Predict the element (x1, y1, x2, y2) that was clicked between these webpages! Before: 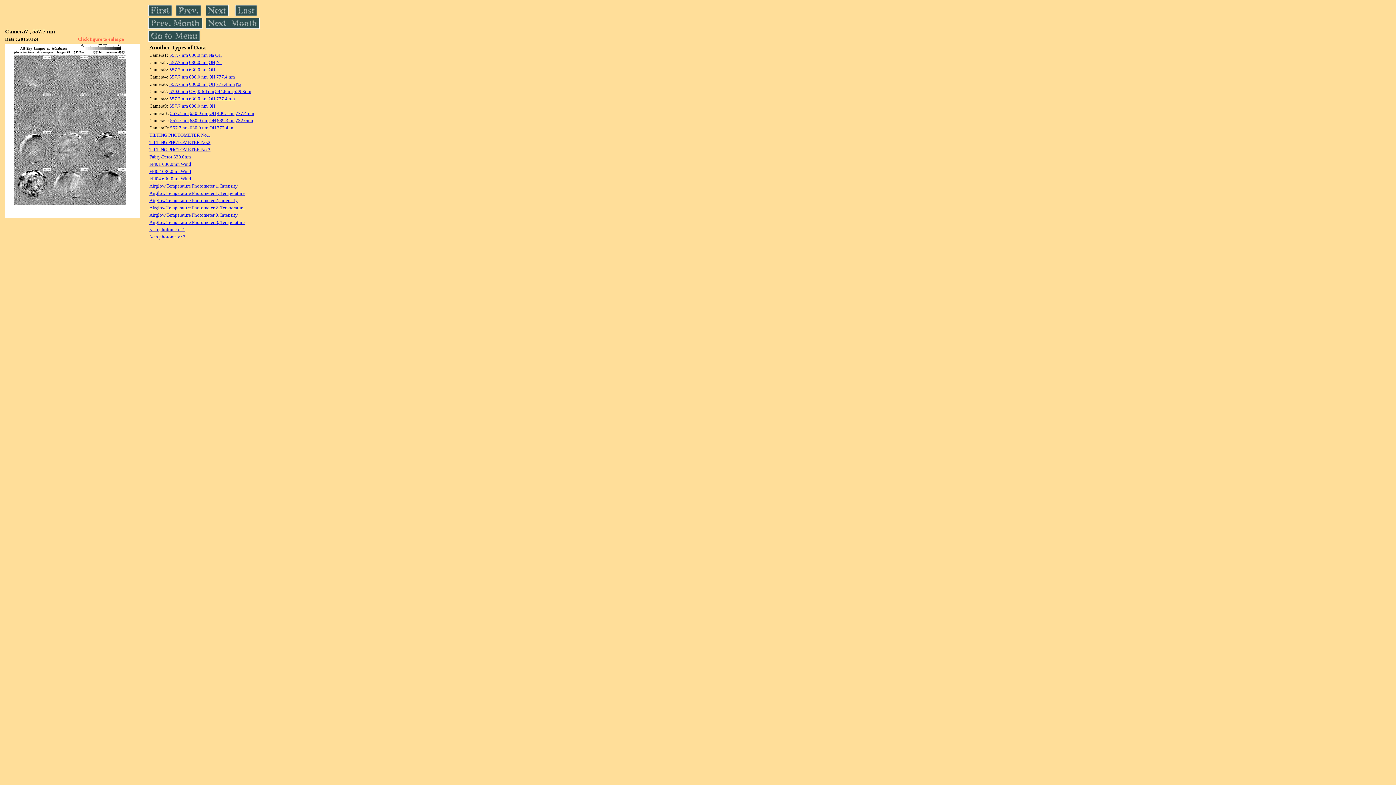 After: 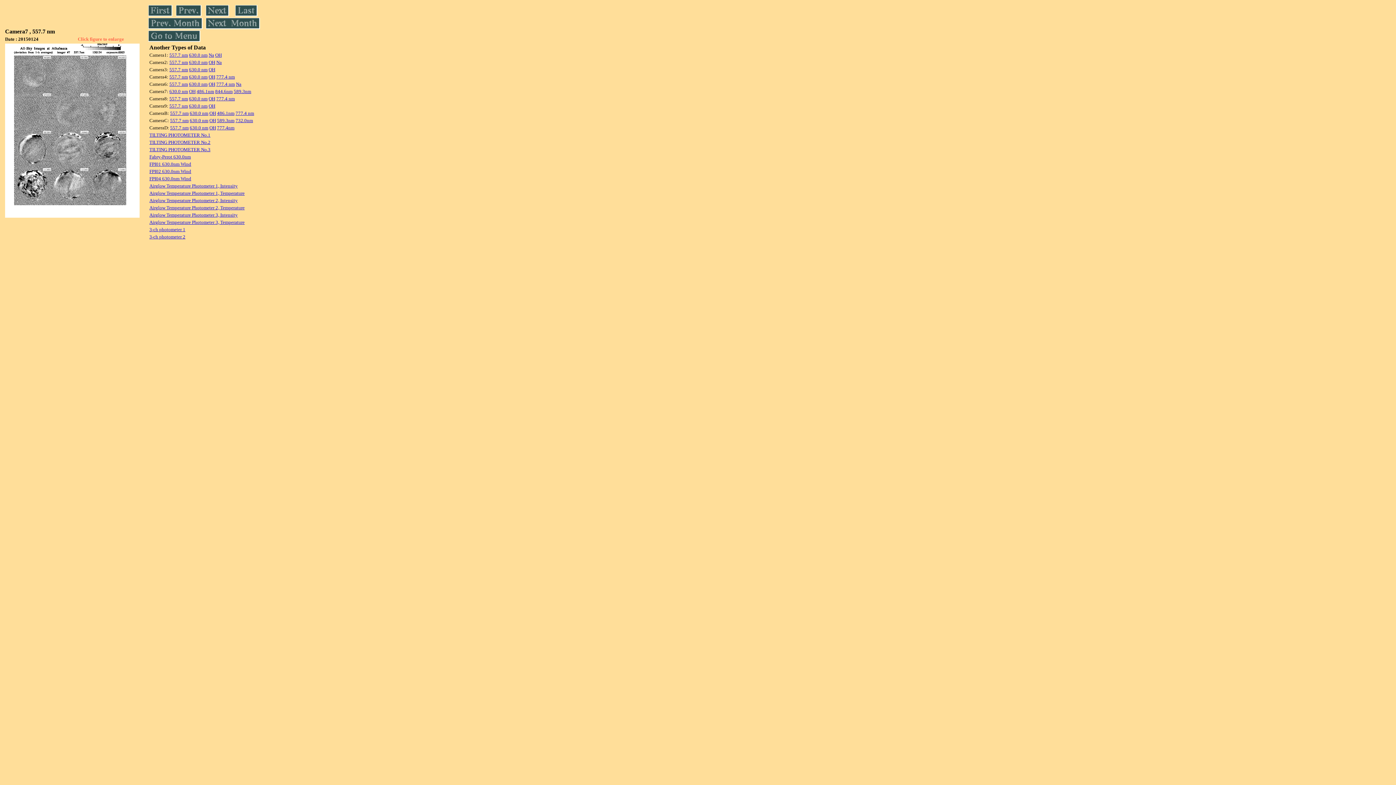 Action: bbox: (149, 138, 210, 145) label: TILTING PHOTOMETER No.2